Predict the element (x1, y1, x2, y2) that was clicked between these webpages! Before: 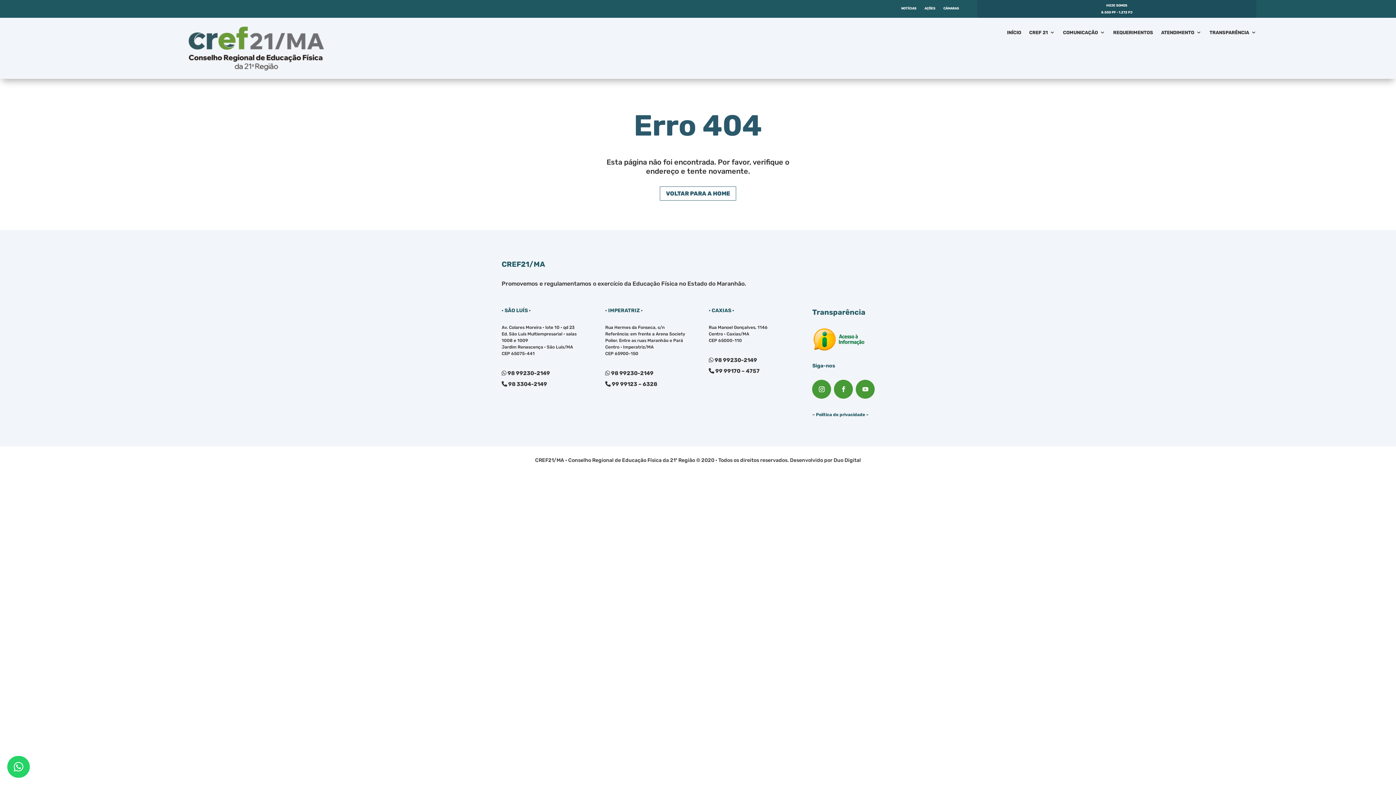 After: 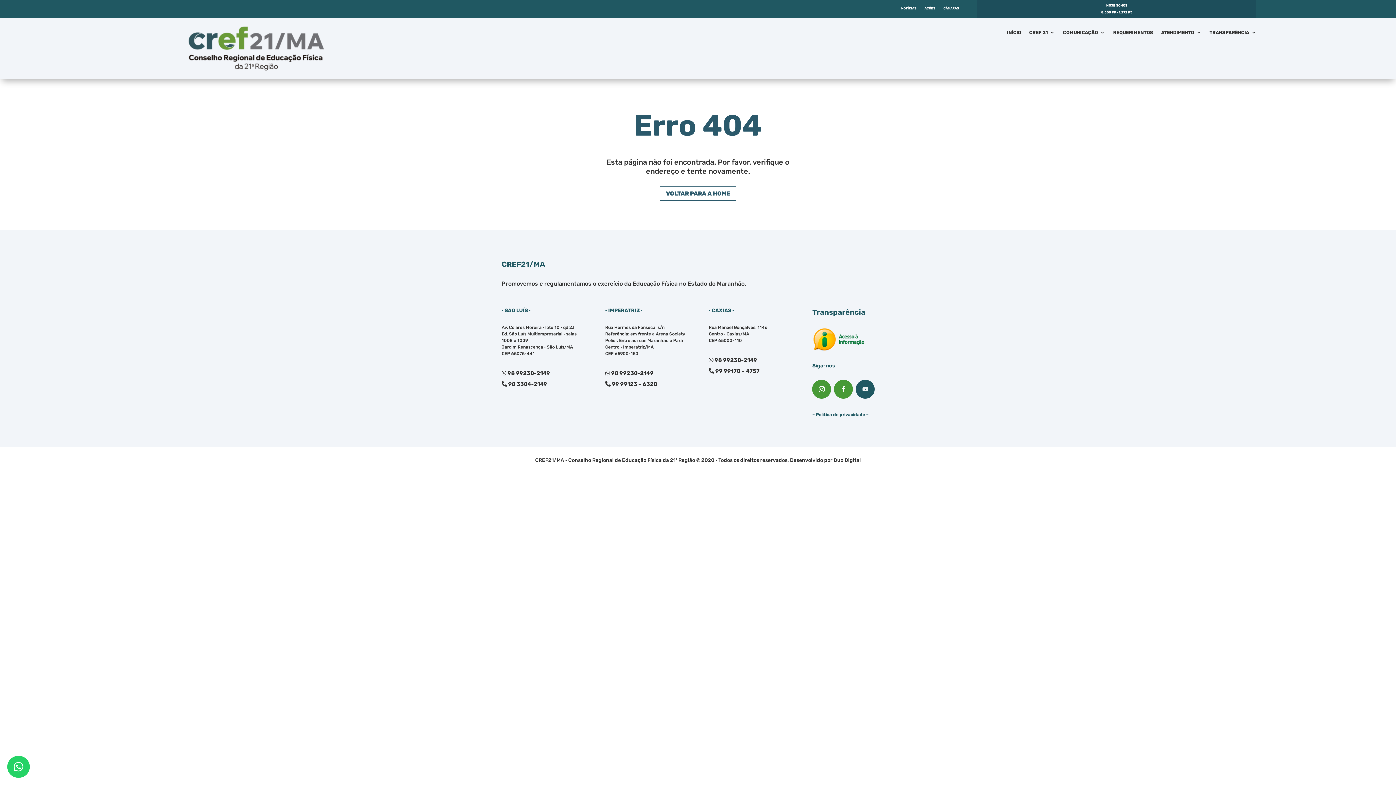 Action: bbox: (856, 379, 875, 398)